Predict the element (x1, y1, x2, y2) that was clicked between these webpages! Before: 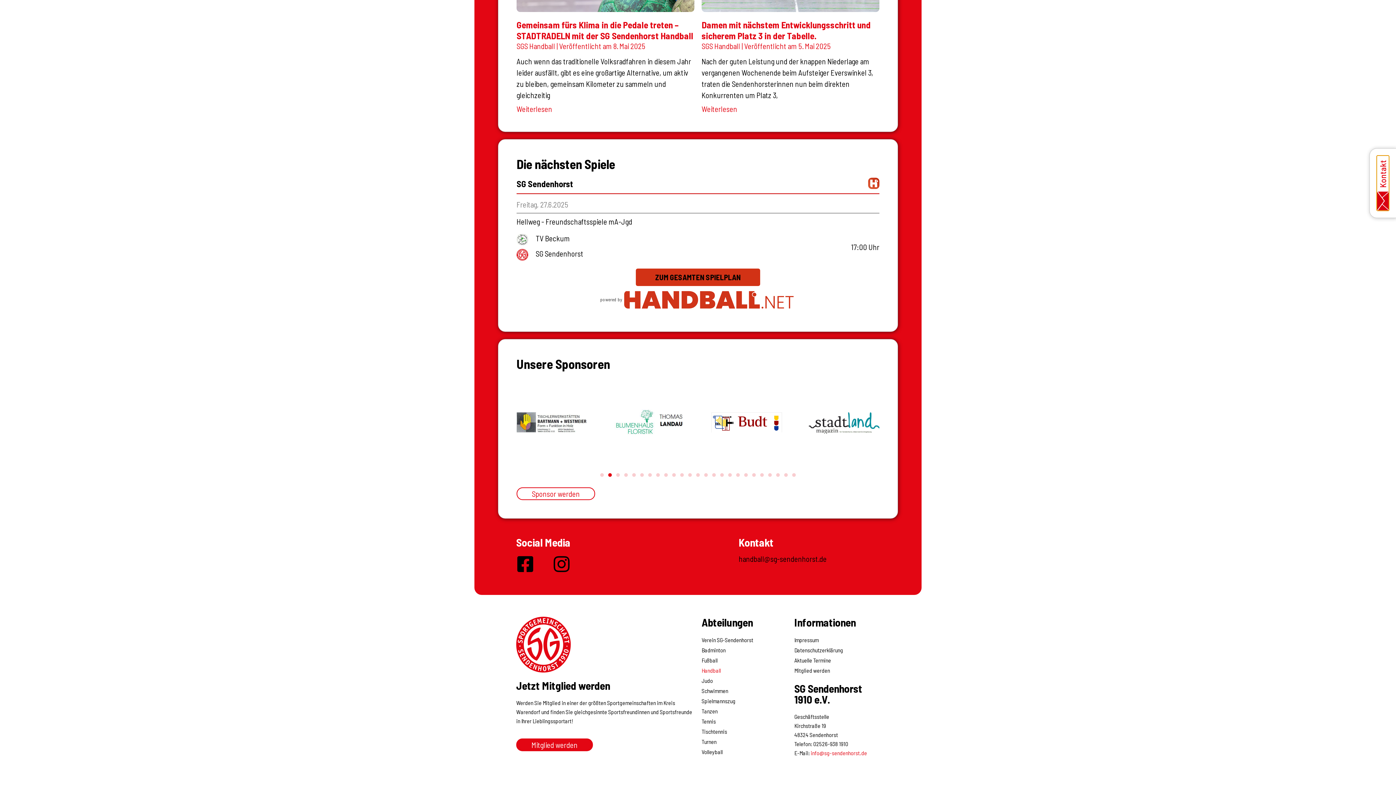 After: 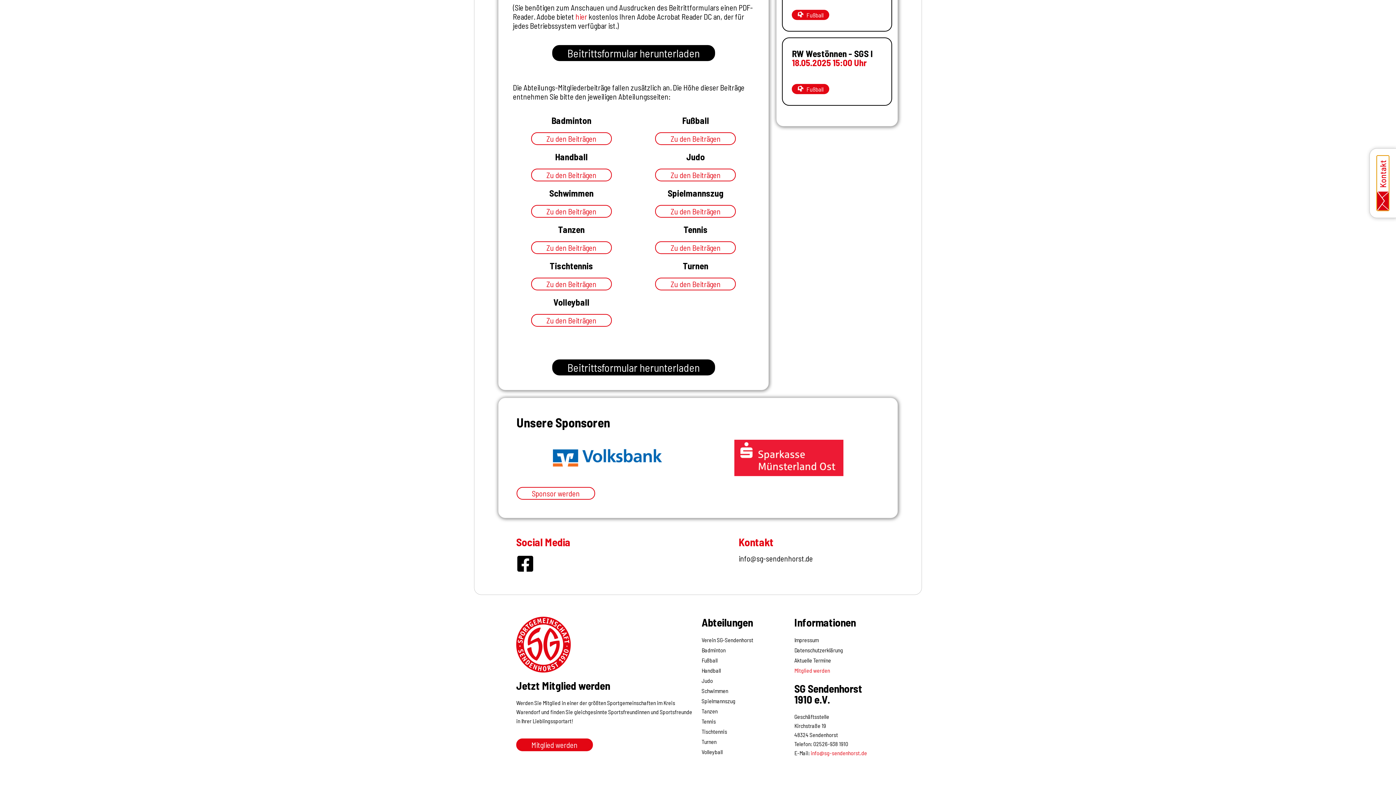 Action: bbox: (794, 665, 880, 675) label: Mitglied werden